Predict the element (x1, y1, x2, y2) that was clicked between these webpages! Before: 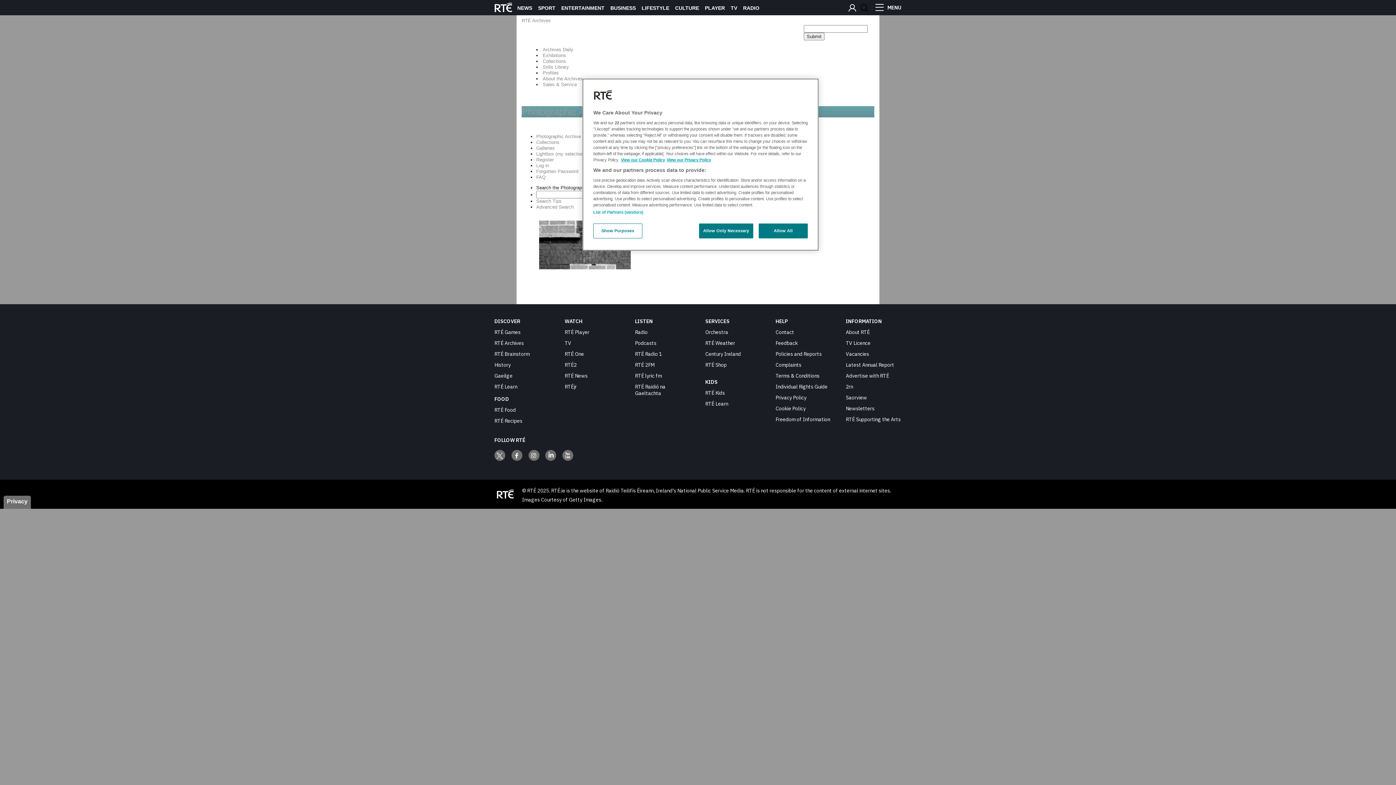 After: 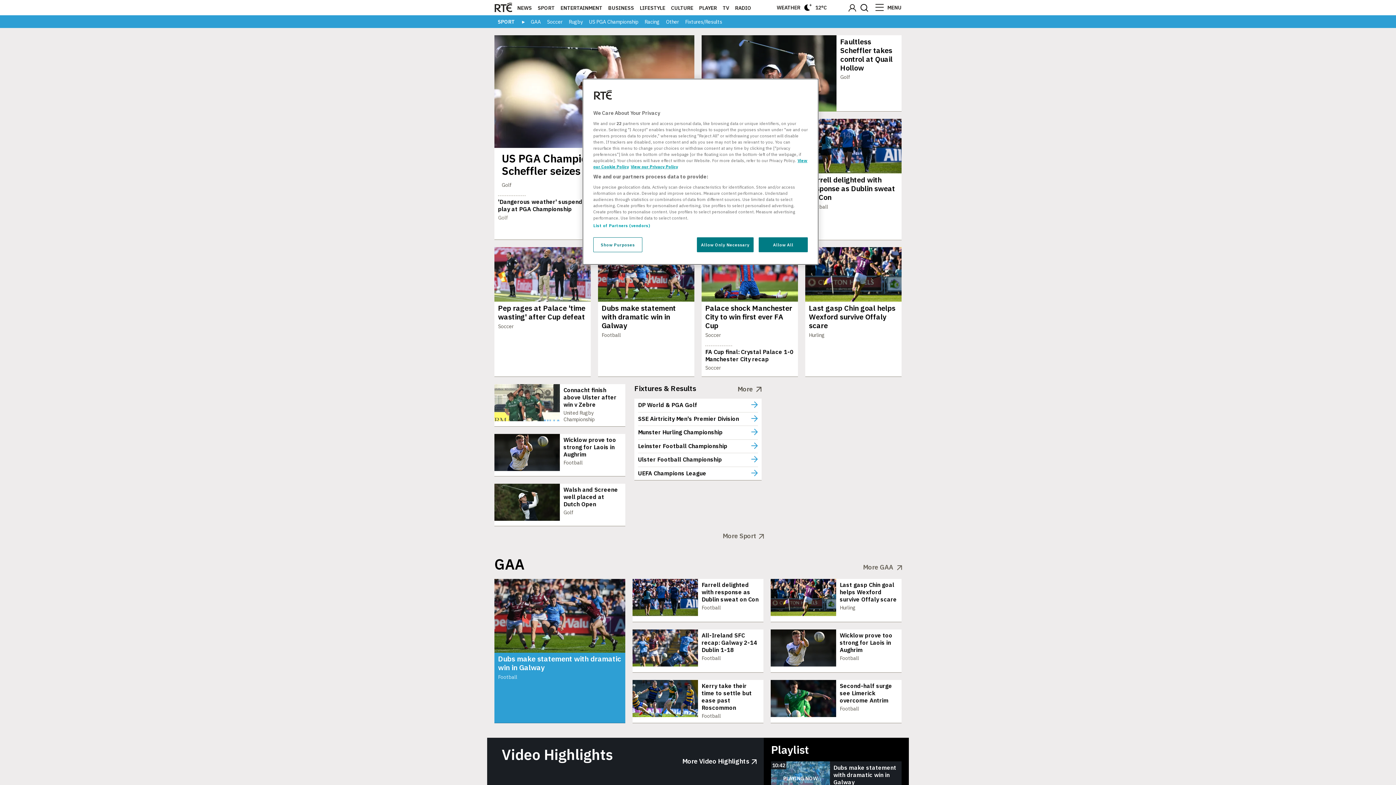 Action: bbox: (538, 5, 555, 10) label: SPORT